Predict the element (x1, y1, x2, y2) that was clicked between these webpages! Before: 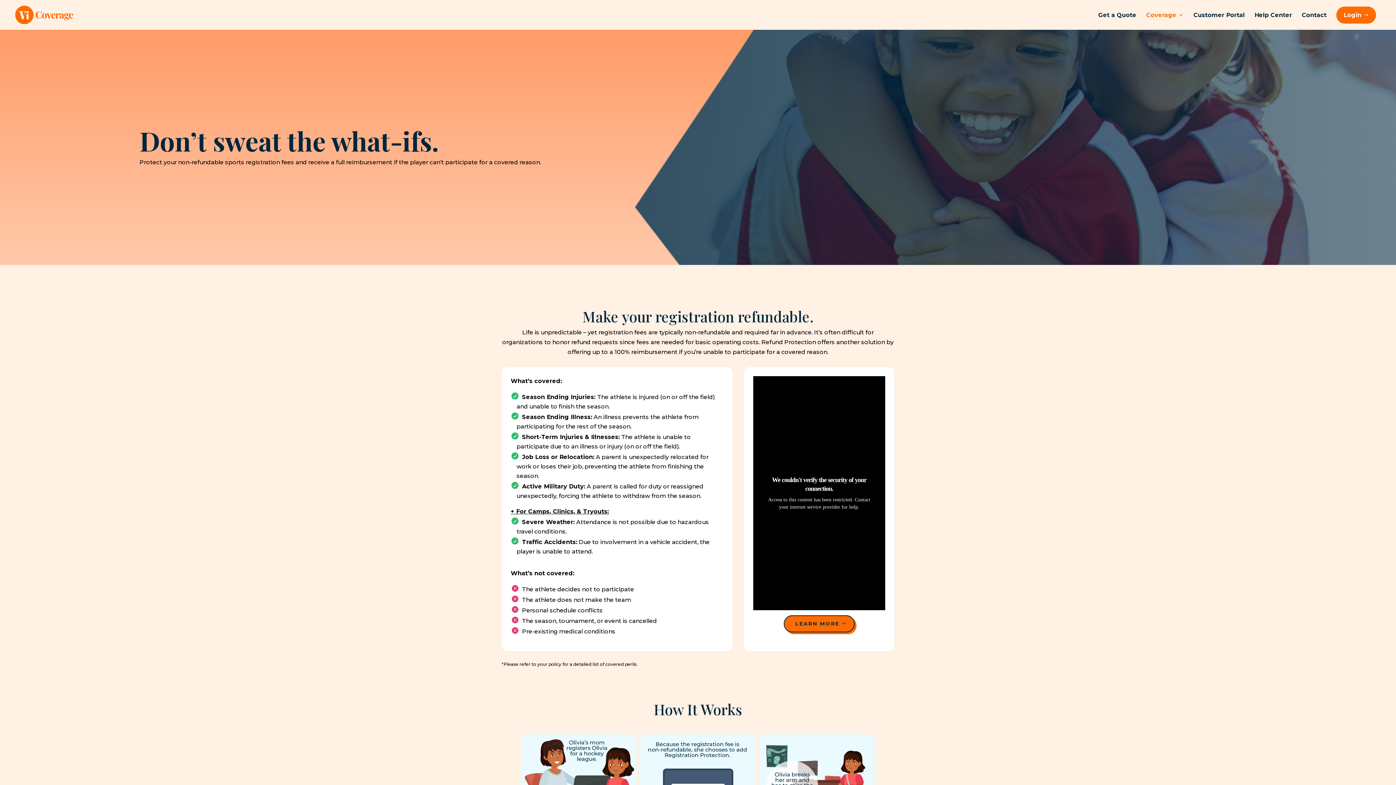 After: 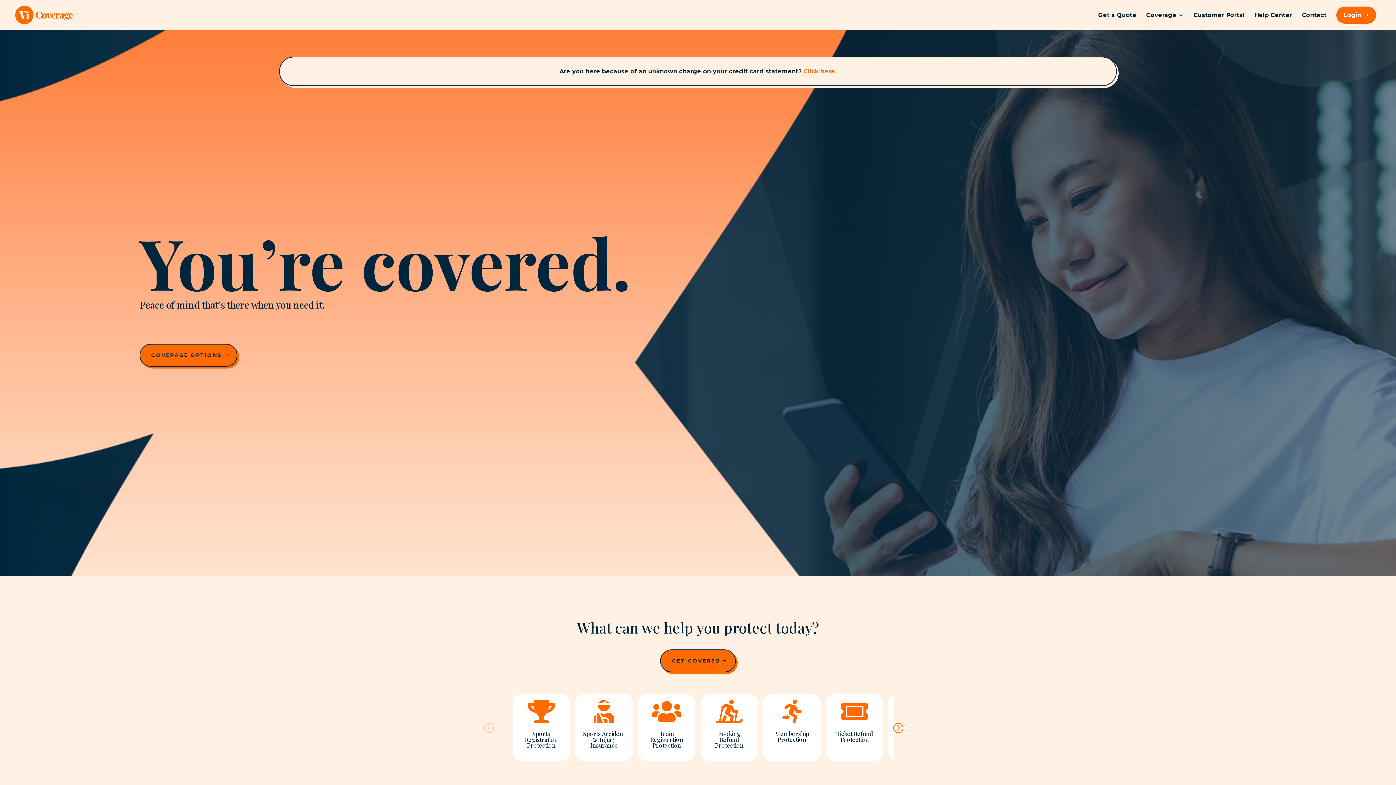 Action: bbox: (12, 10, 76, 17)